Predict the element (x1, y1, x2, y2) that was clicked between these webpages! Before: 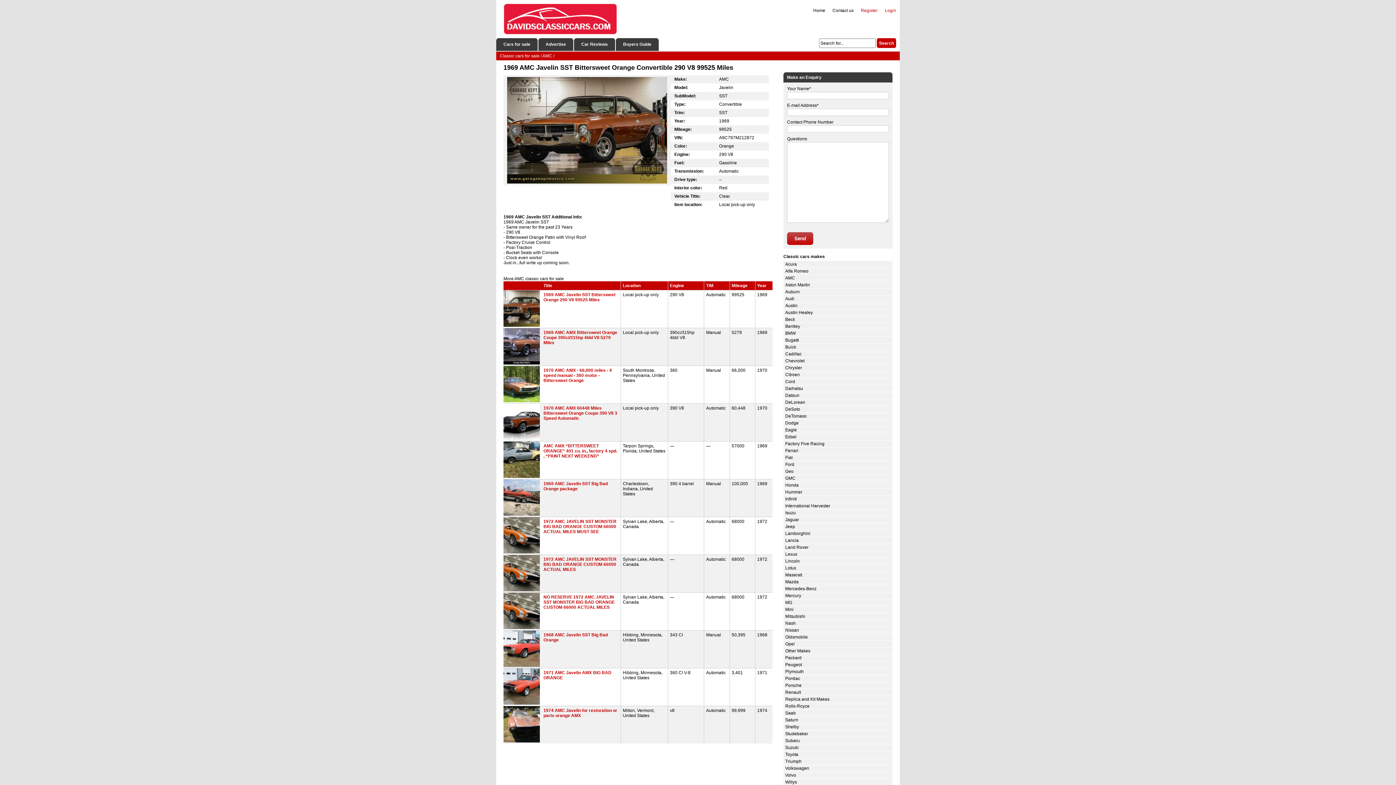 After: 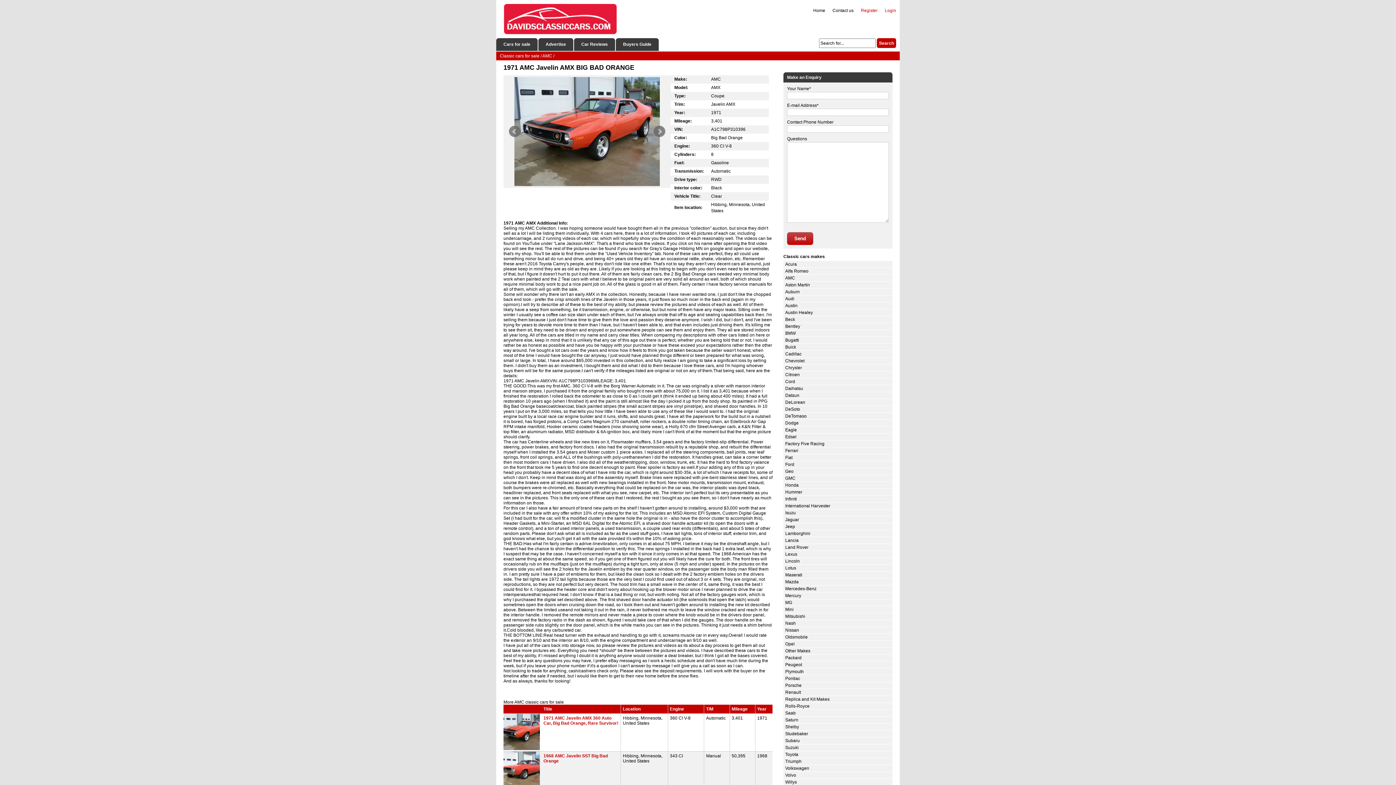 Action: bbox: (543, 670, 611, 680) label: 1971 AMC Javelin AMX BIG BAD ORANGE